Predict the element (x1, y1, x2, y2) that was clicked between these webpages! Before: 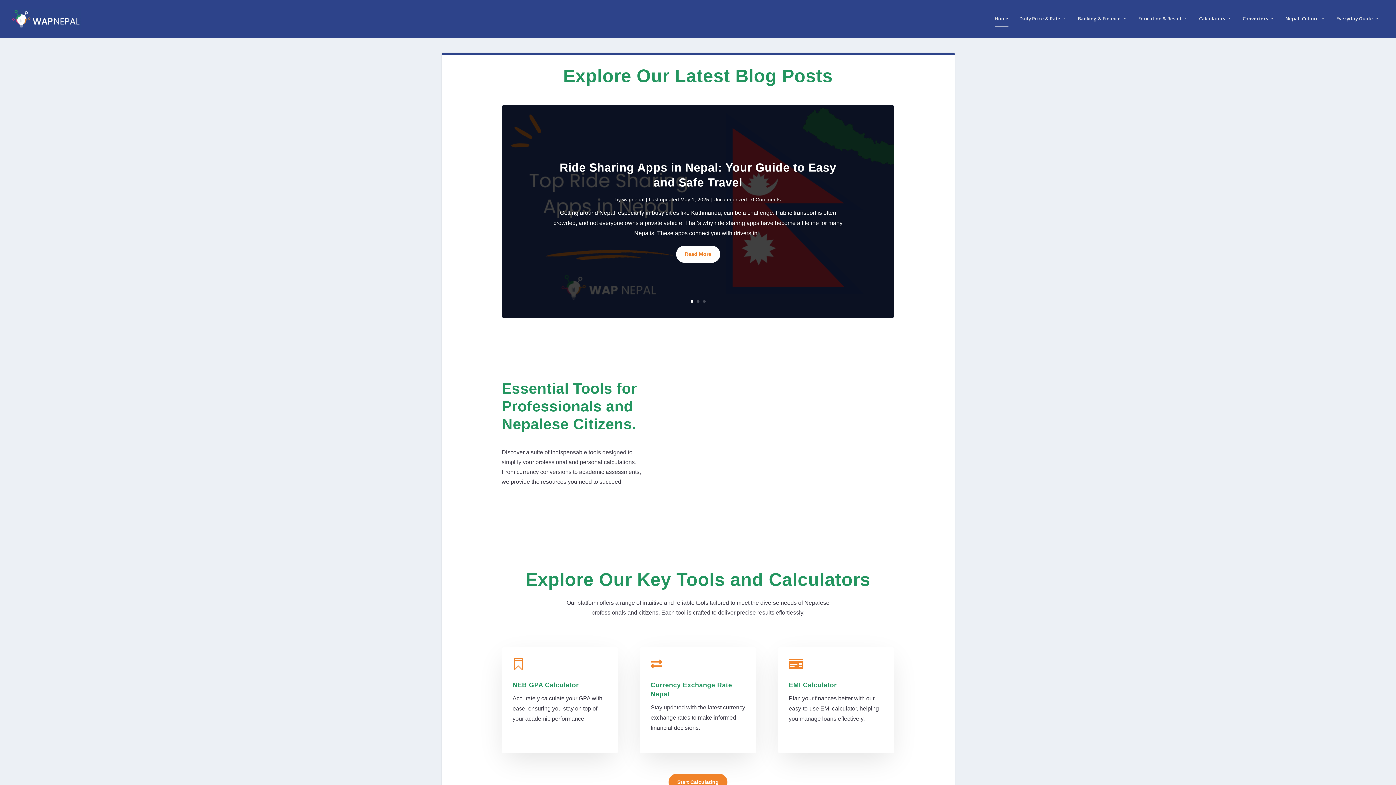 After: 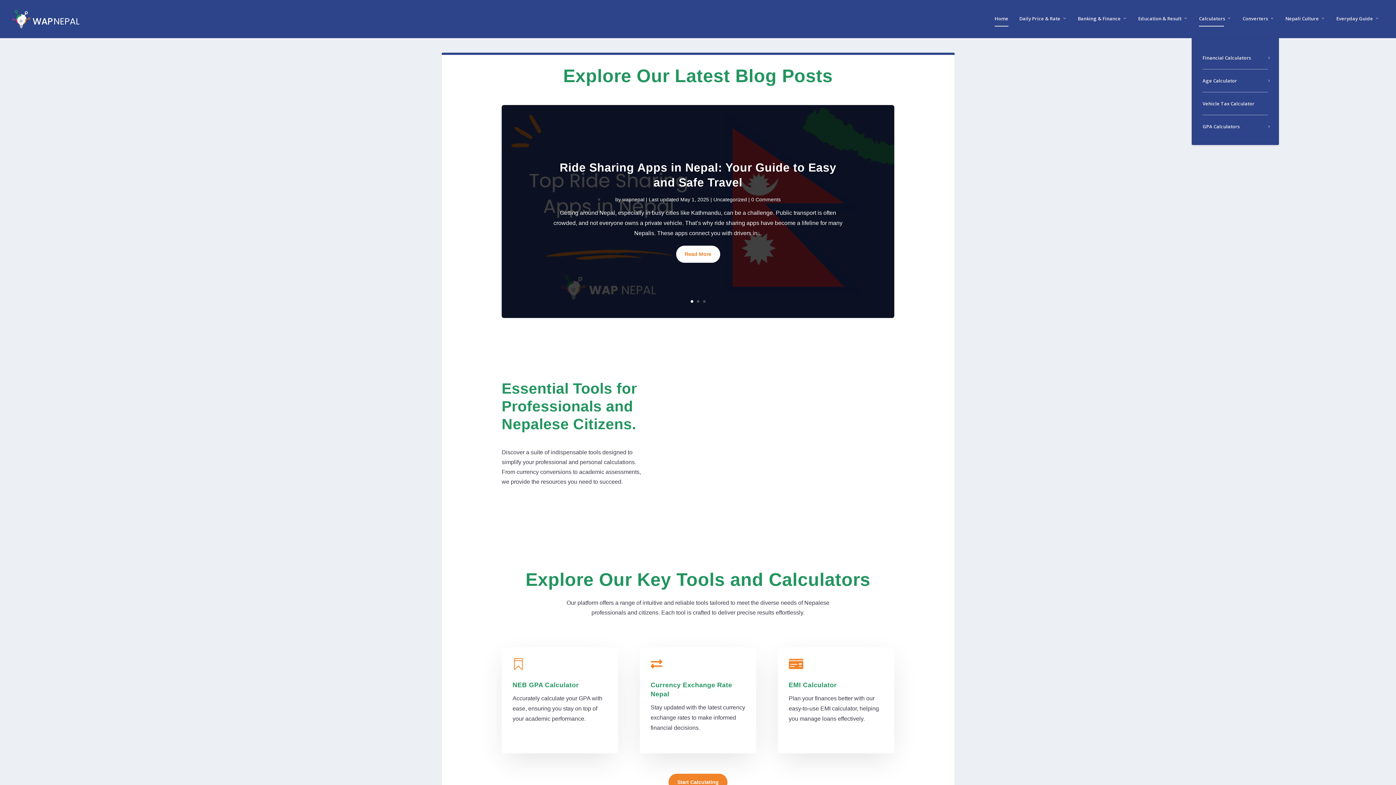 Action: bbox: (1199, 15, 1232, 38) label: Calculators